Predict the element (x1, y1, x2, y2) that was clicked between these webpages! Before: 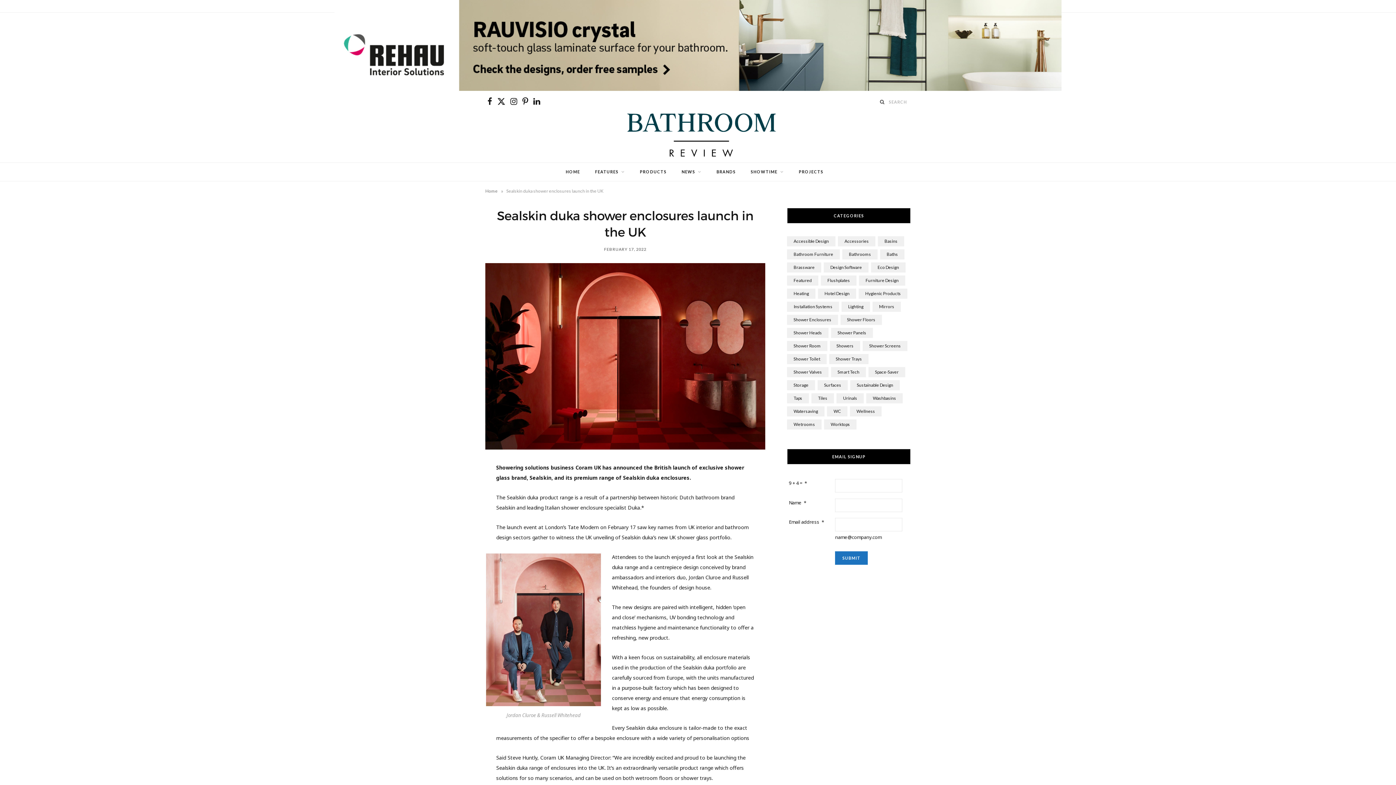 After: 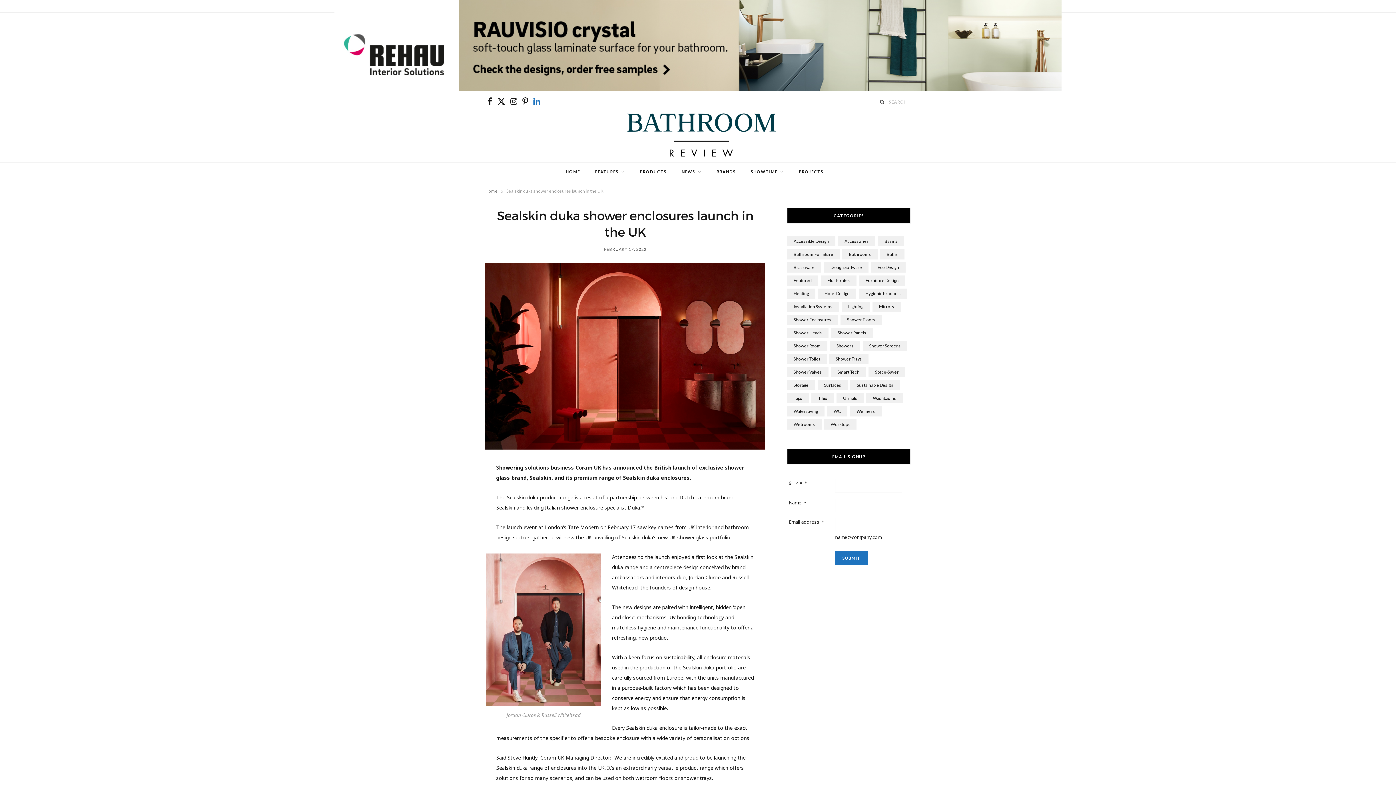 Action: label: LinkedIn bbox: (531, 95, 542, 108)